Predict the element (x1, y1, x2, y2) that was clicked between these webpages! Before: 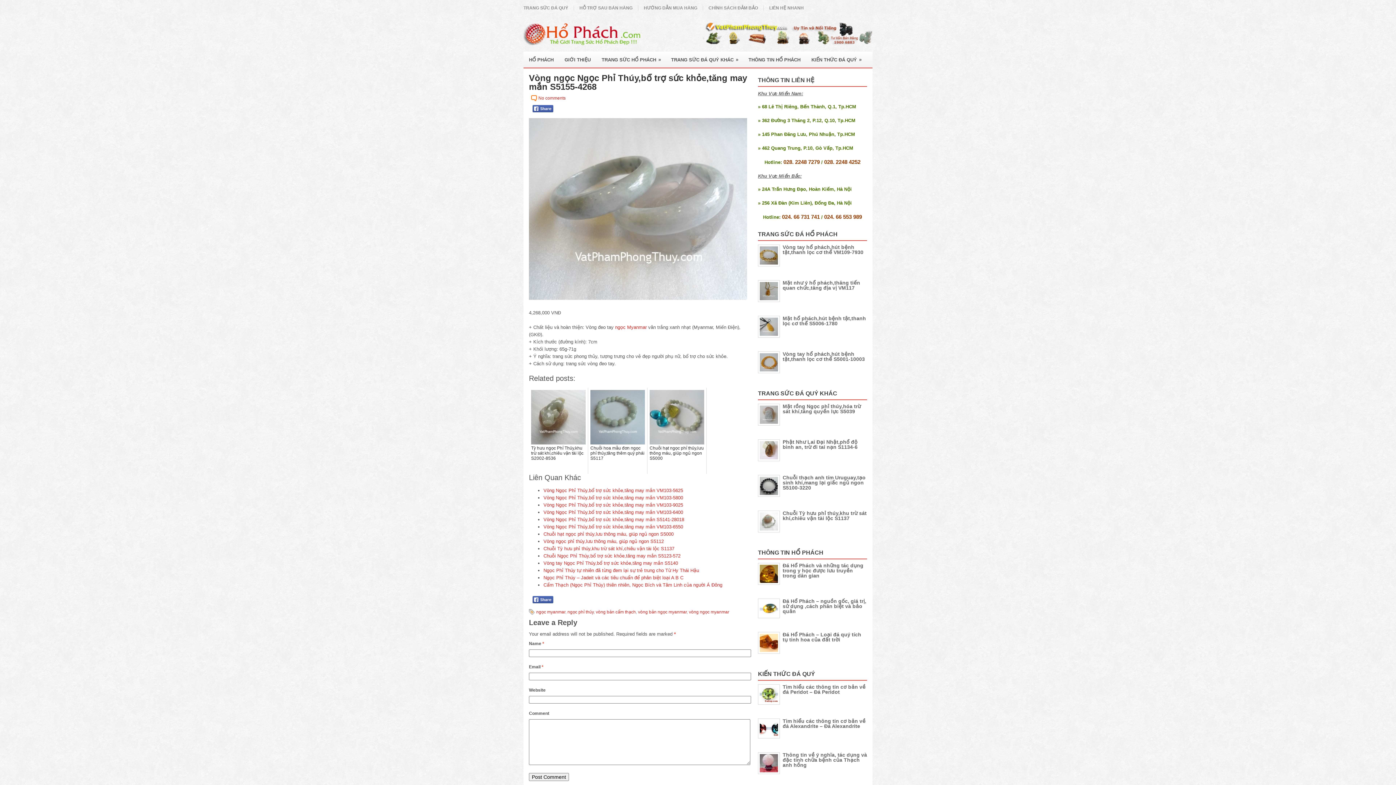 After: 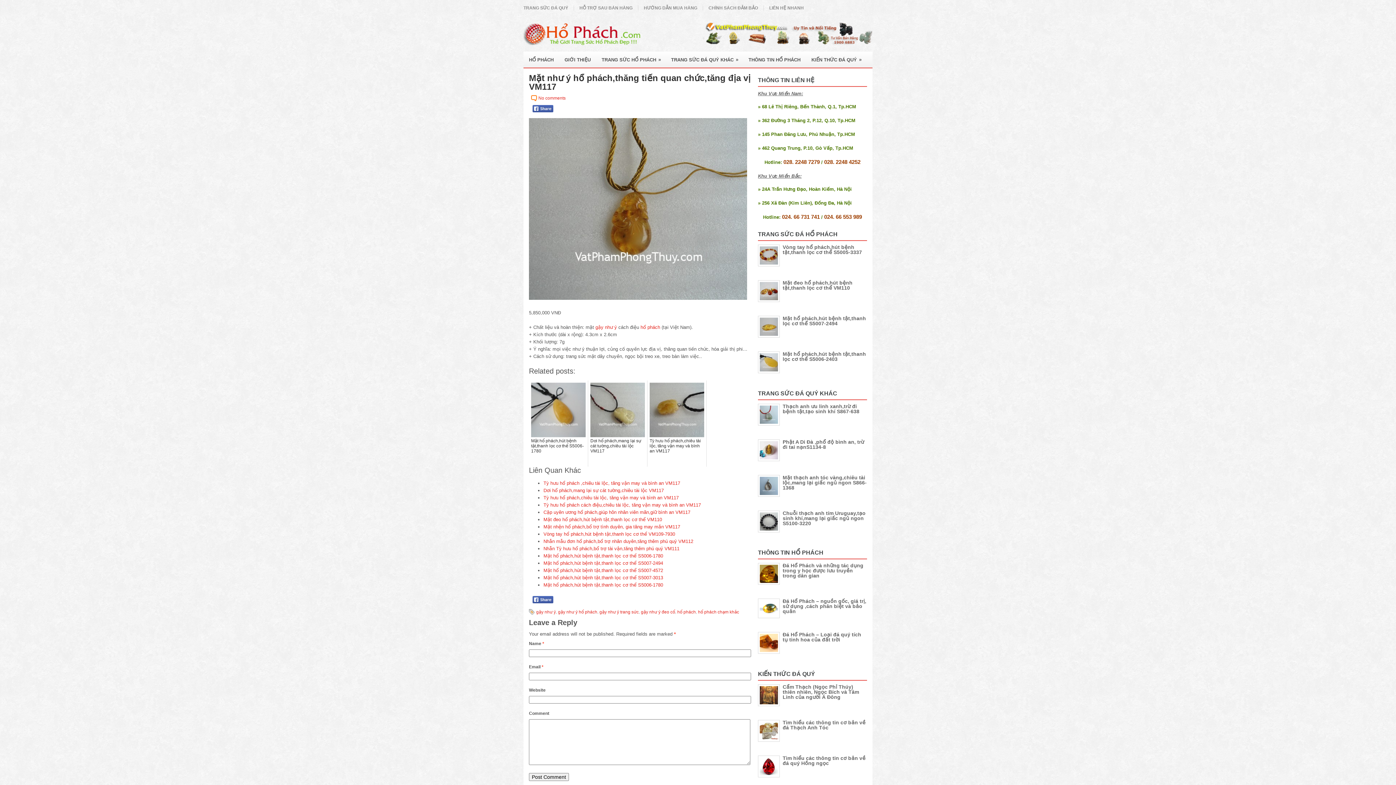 Action: label: Mặt như ý hổ phách,thăng tiến quan chức,tăng địa vị VM117 bbox: (782, 280, 860, 290)